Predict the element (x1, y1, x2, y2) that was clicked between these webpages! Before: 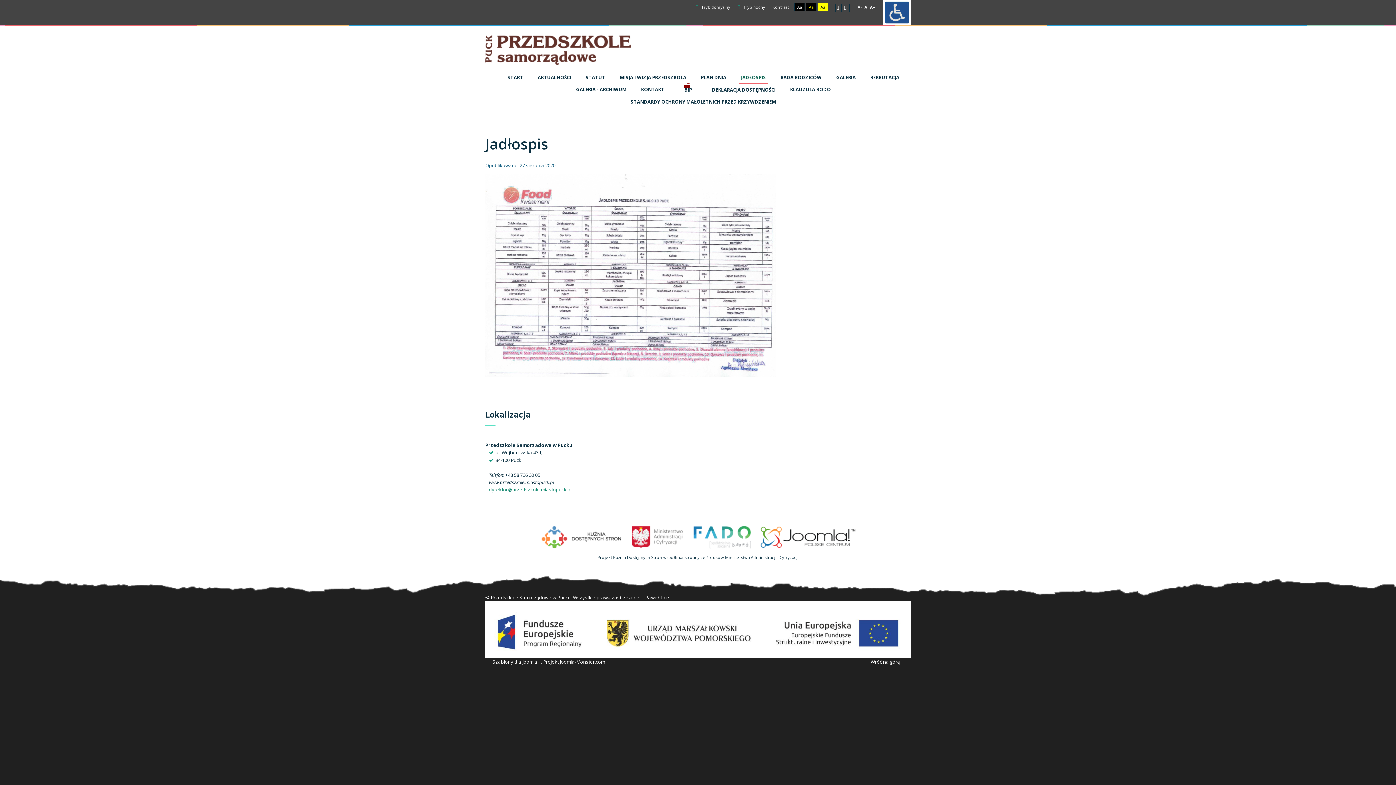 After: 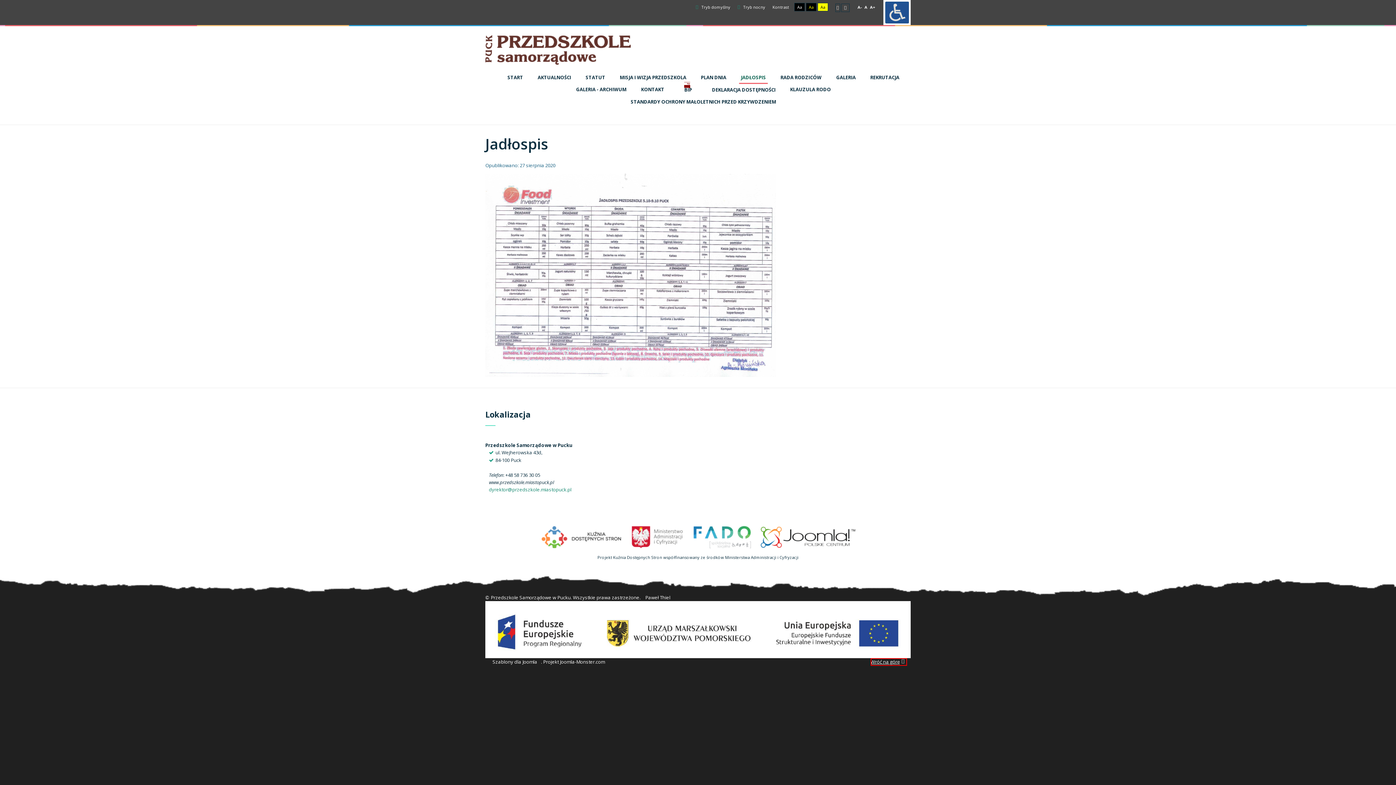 Action: label: Wróć na górę bbox: (870, 658, 907, 666)